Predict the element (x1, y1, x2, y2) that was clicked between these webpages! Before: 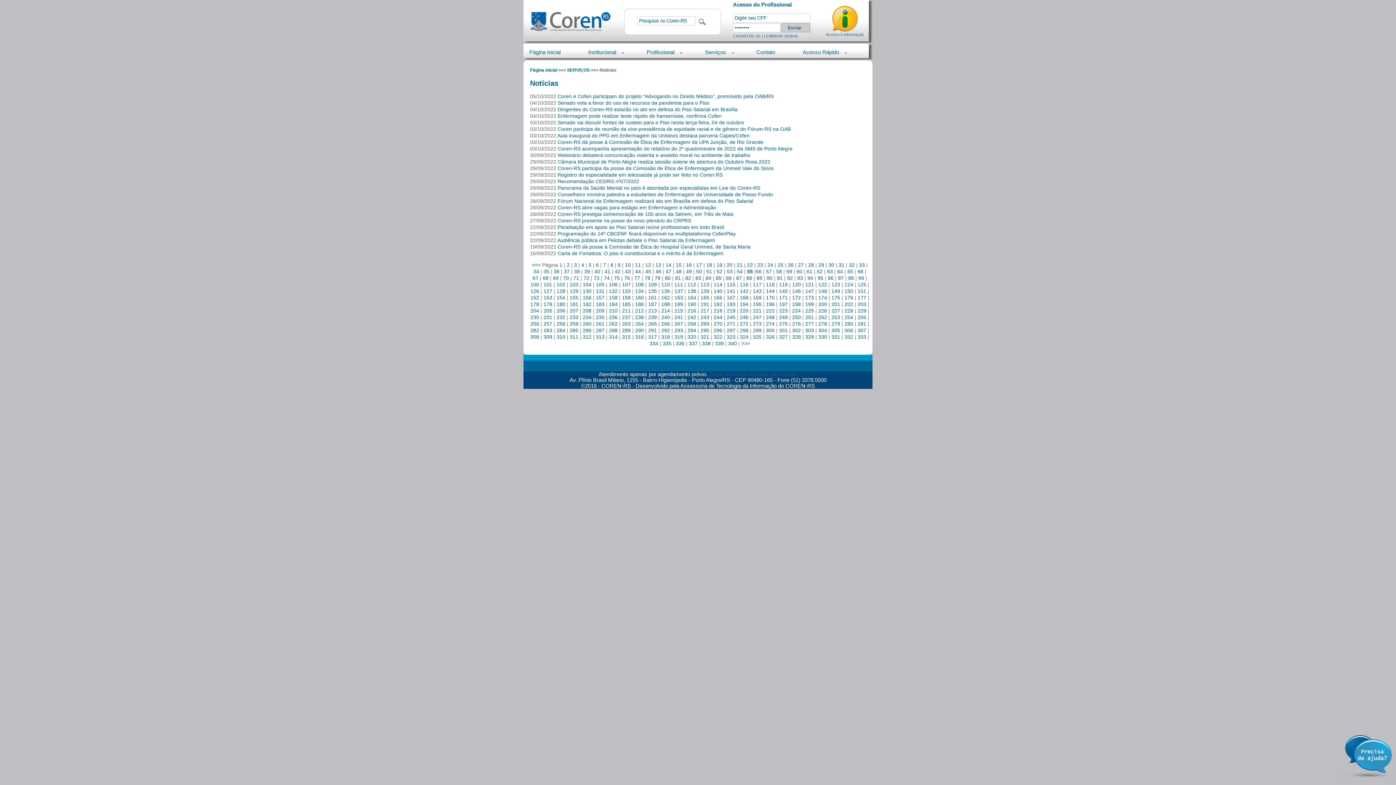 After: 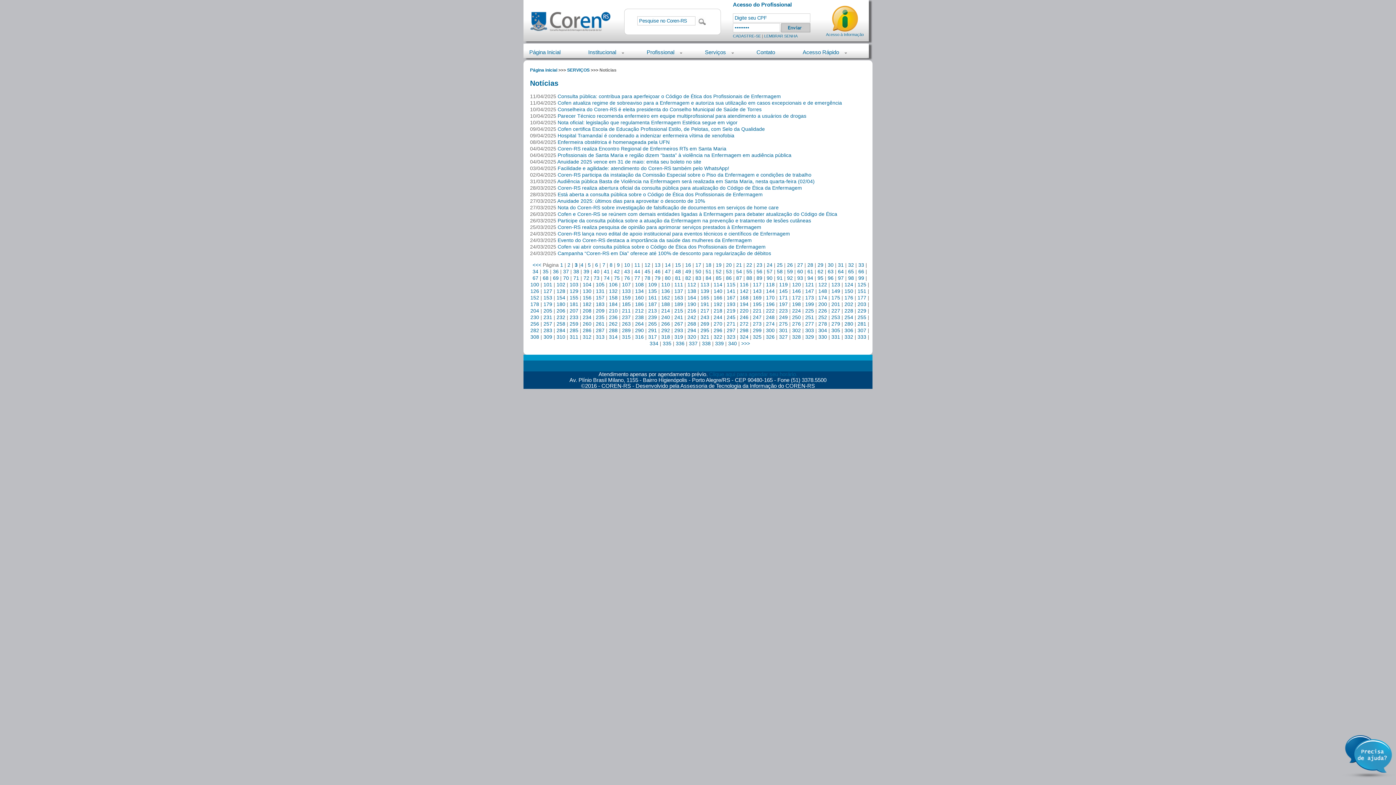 Action: label: 3 bbox: (574, 262, 577, 268)